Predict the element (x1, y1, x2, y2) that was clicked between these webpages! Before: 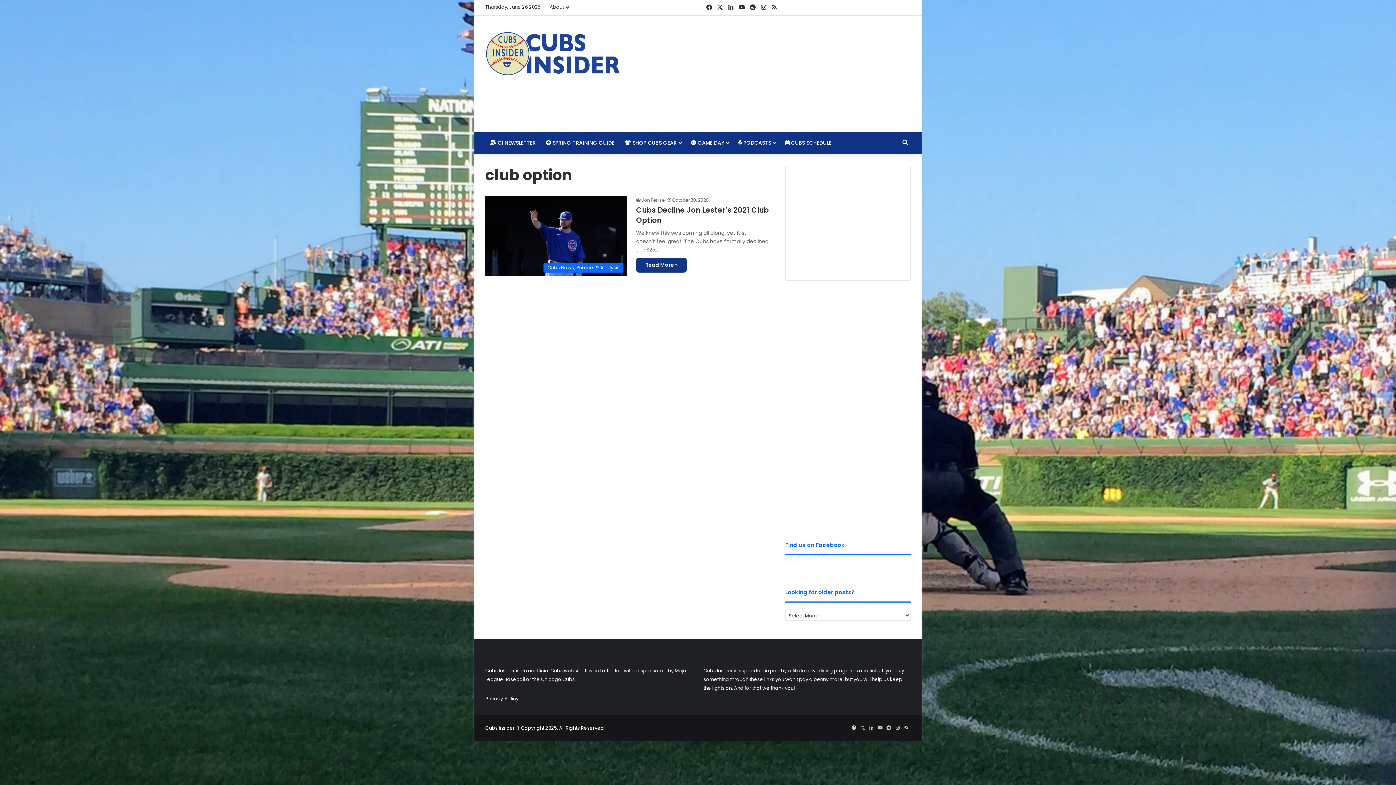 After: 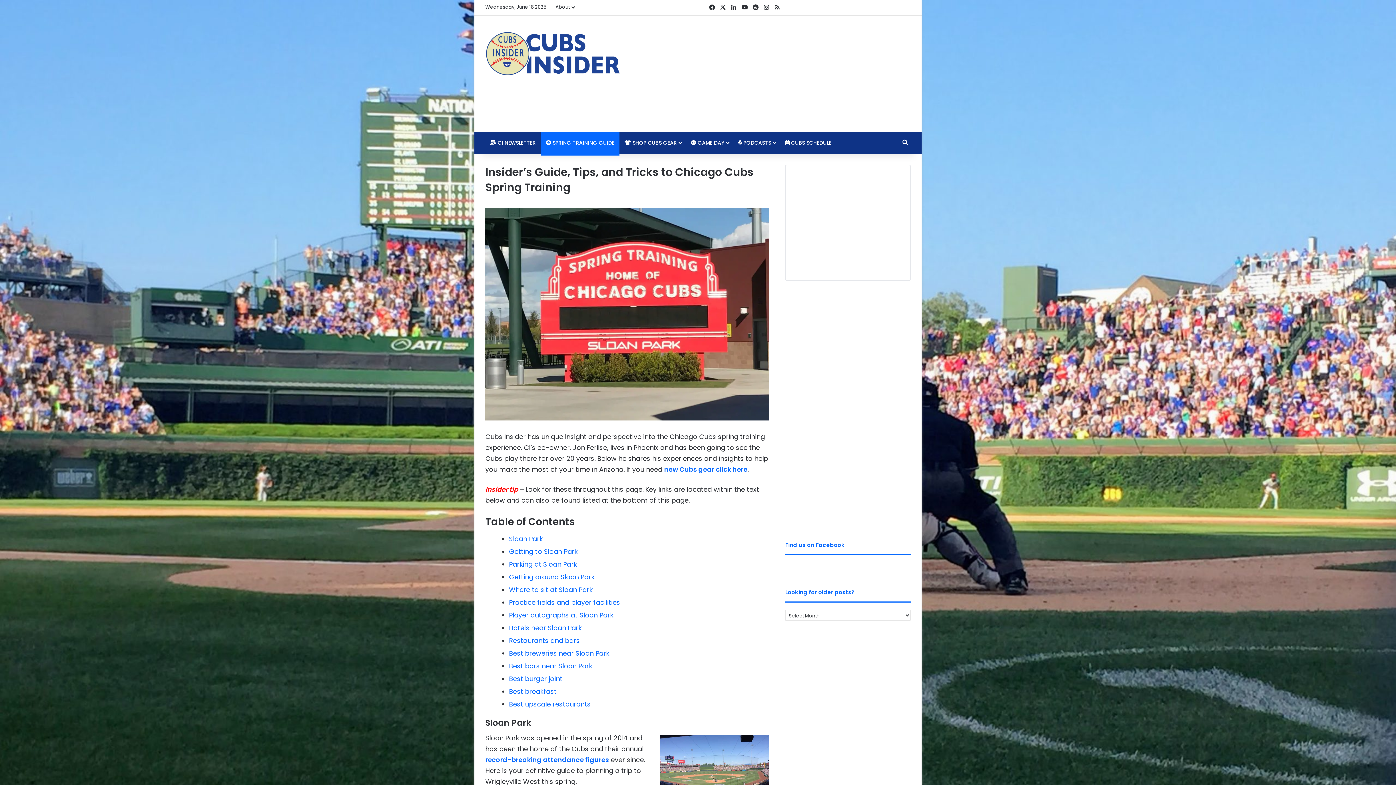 Action: bbox: (541, 132, 619, 153) label:  SPRING TRAINING GUIDE